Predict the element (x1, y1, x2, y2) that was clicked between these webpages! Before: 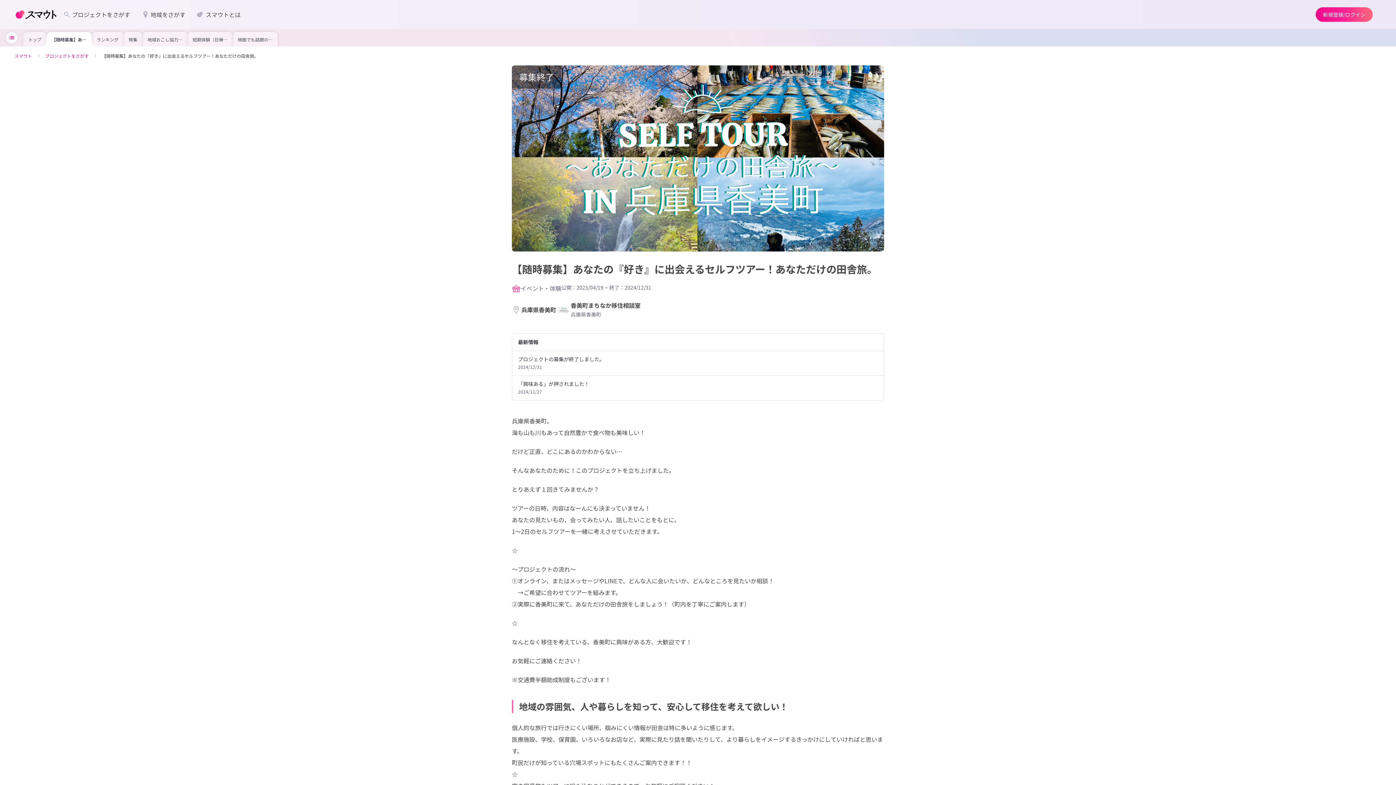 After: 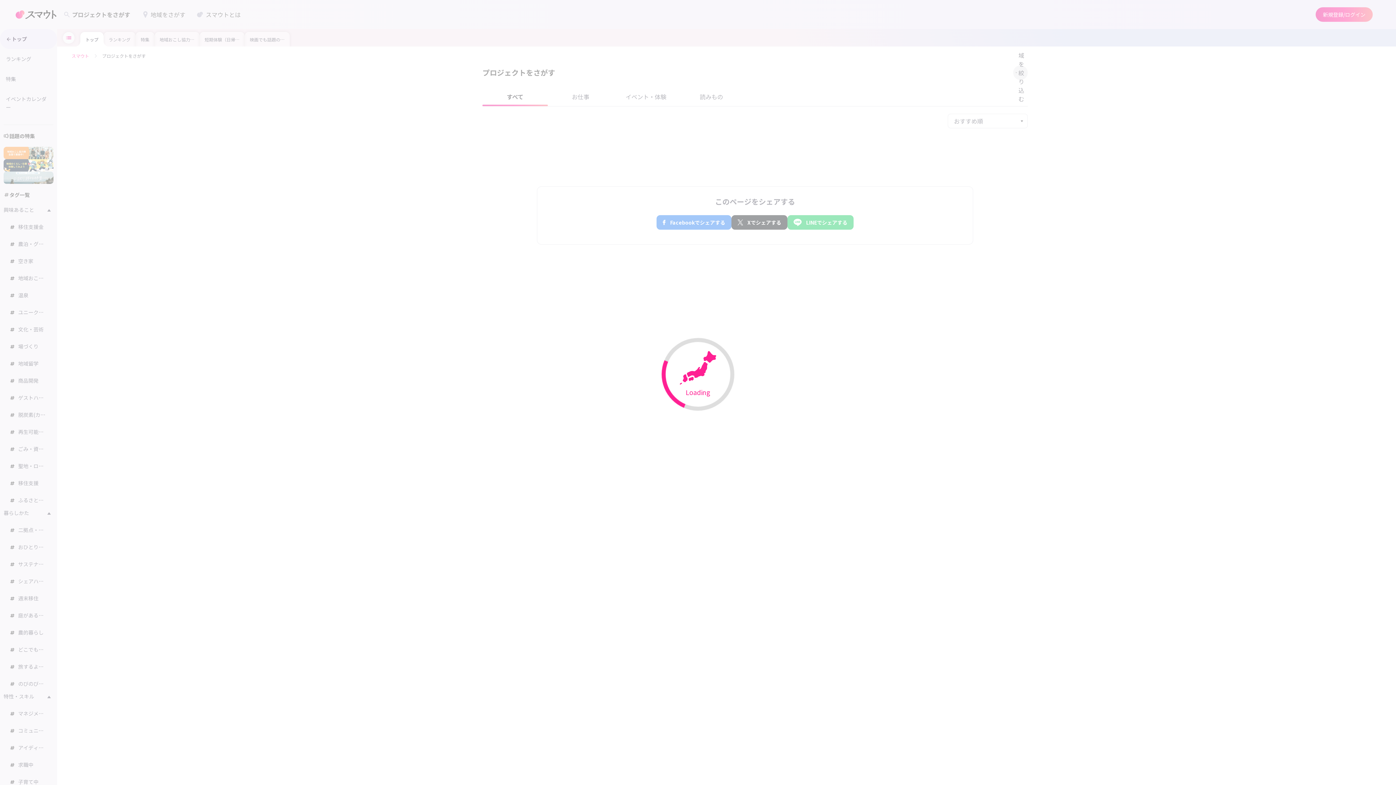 Action: label: トップ bbox: (23, 32, 46, 46)